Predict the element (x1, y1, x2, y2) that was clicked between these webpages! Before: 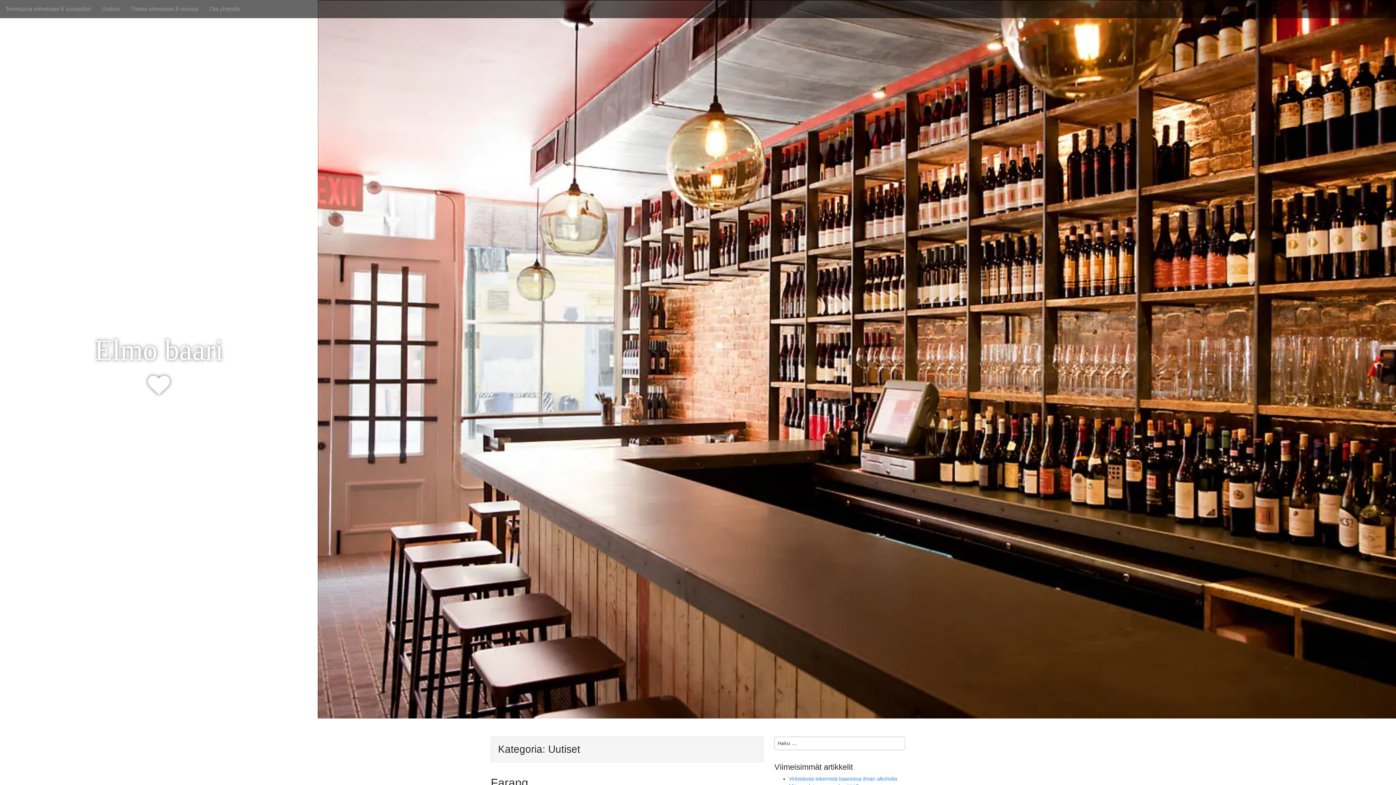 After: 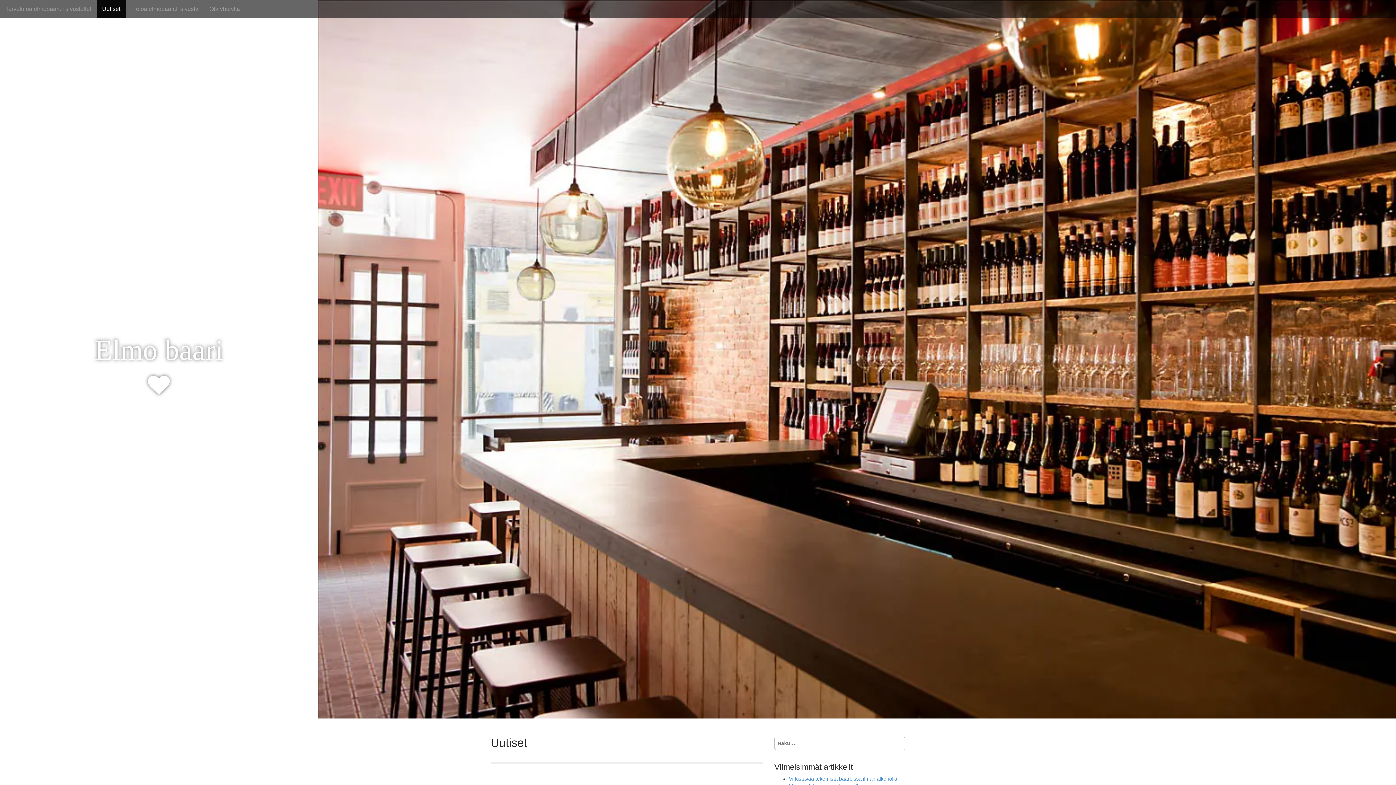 Action: bbox: (96, 0, 125, 18) label: Uutiset